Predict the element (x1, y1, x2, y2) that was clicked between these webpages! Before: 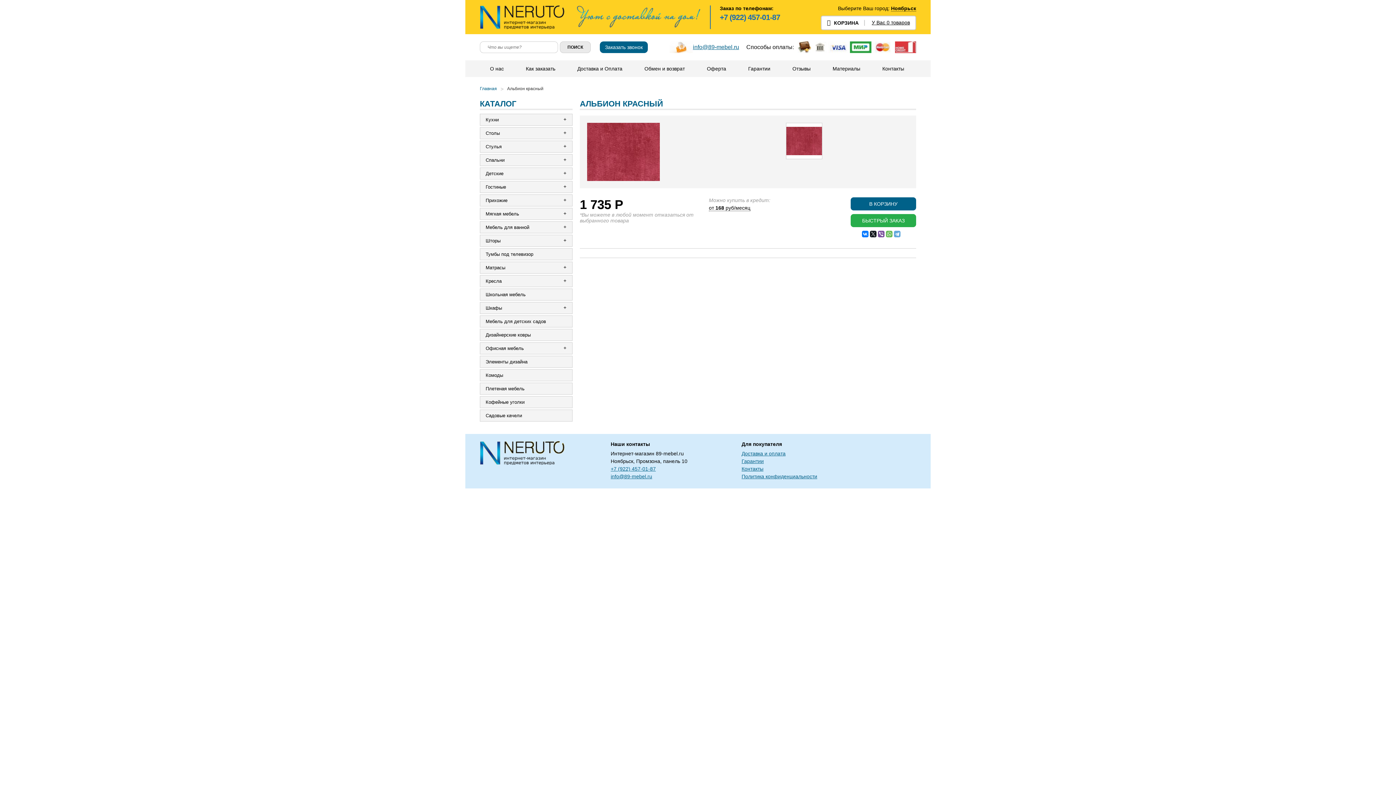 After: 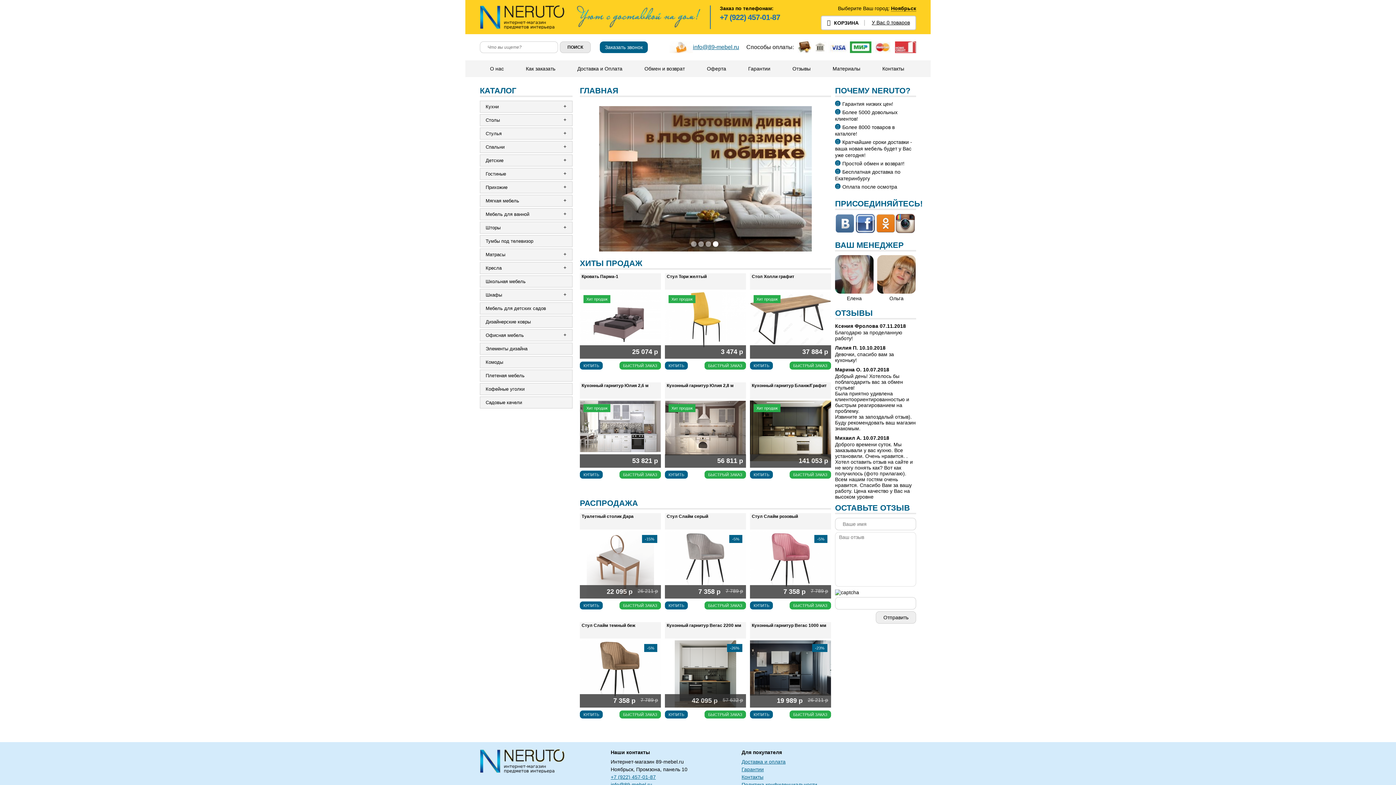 Action: label: Главная bbox: (480, 86, 497, 91)